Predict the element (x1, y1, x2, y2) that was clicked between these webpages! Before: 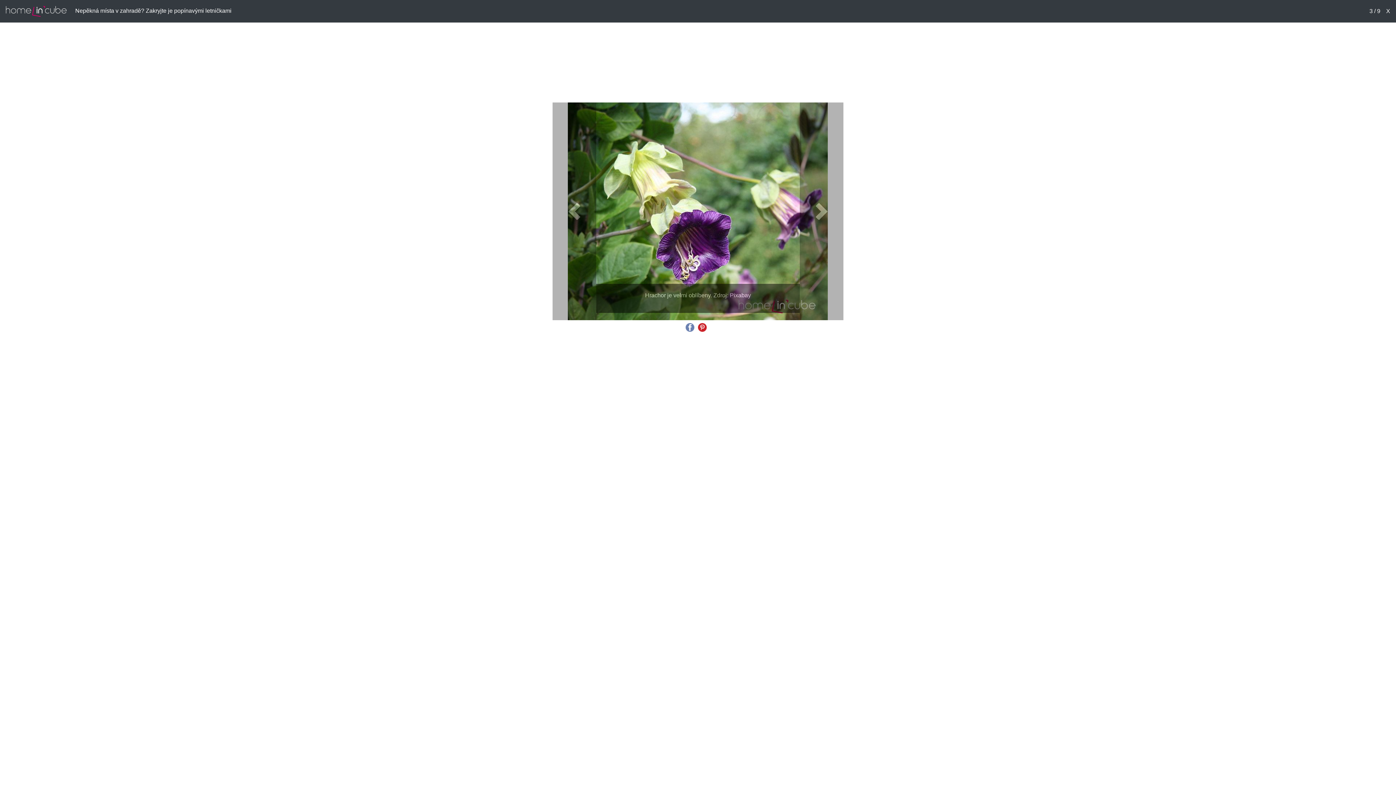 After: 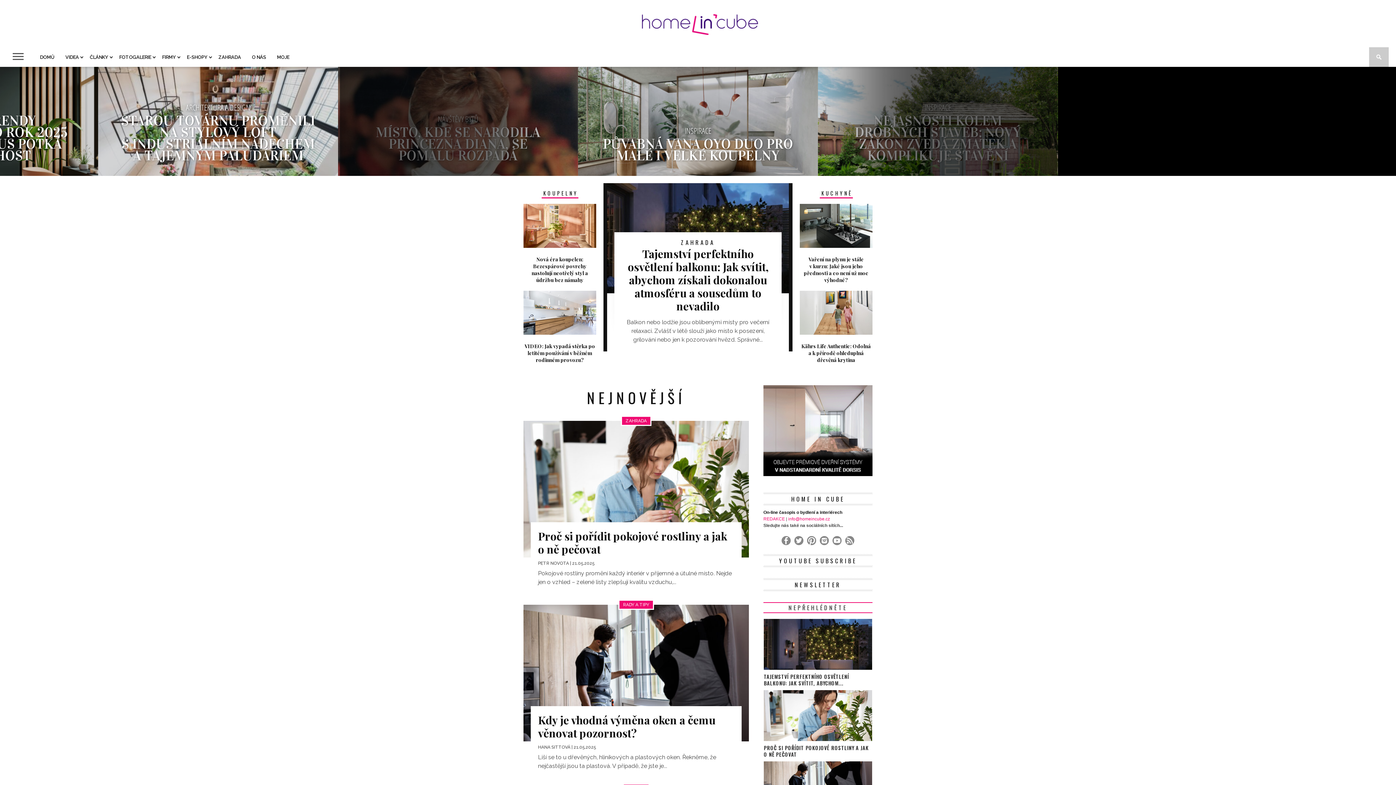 Action: bbox: (5, 7, 75, 13)